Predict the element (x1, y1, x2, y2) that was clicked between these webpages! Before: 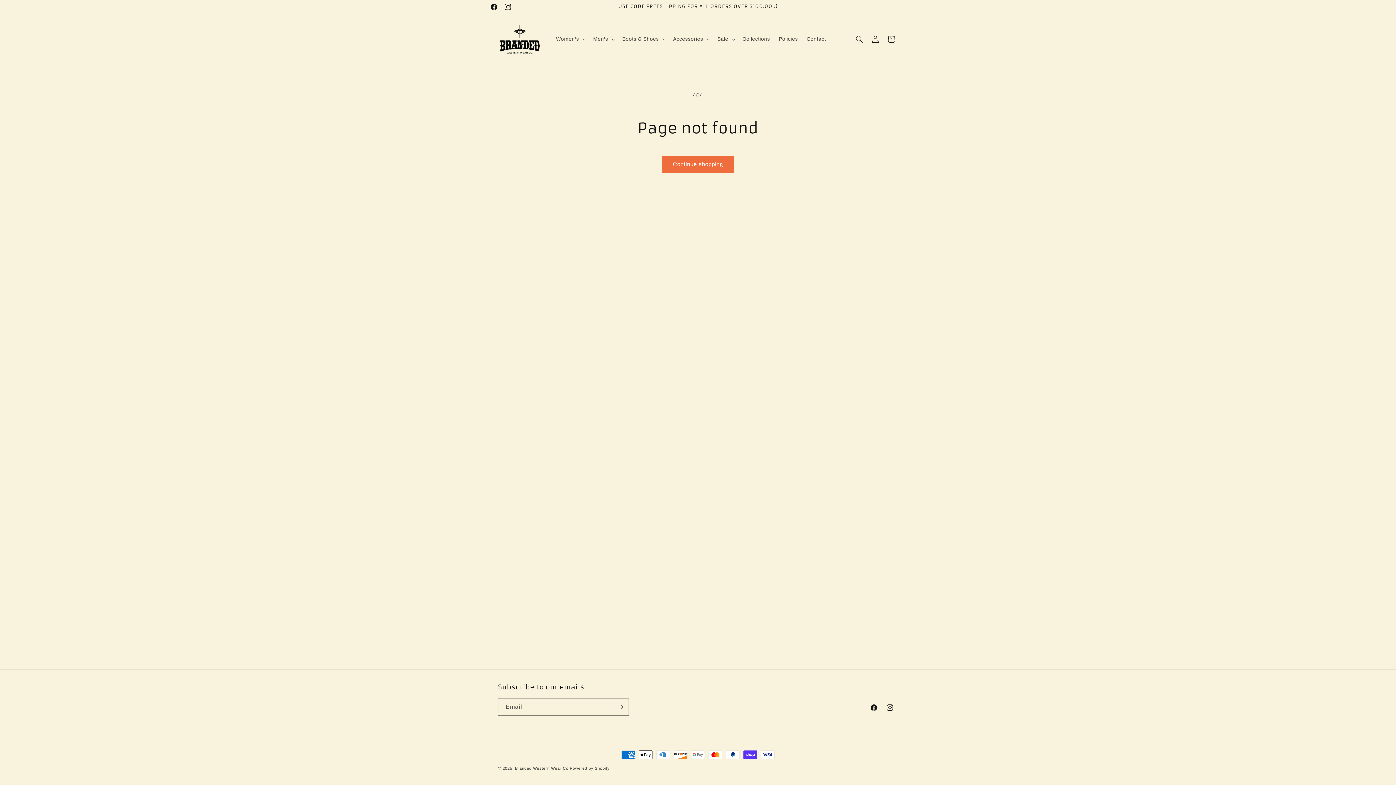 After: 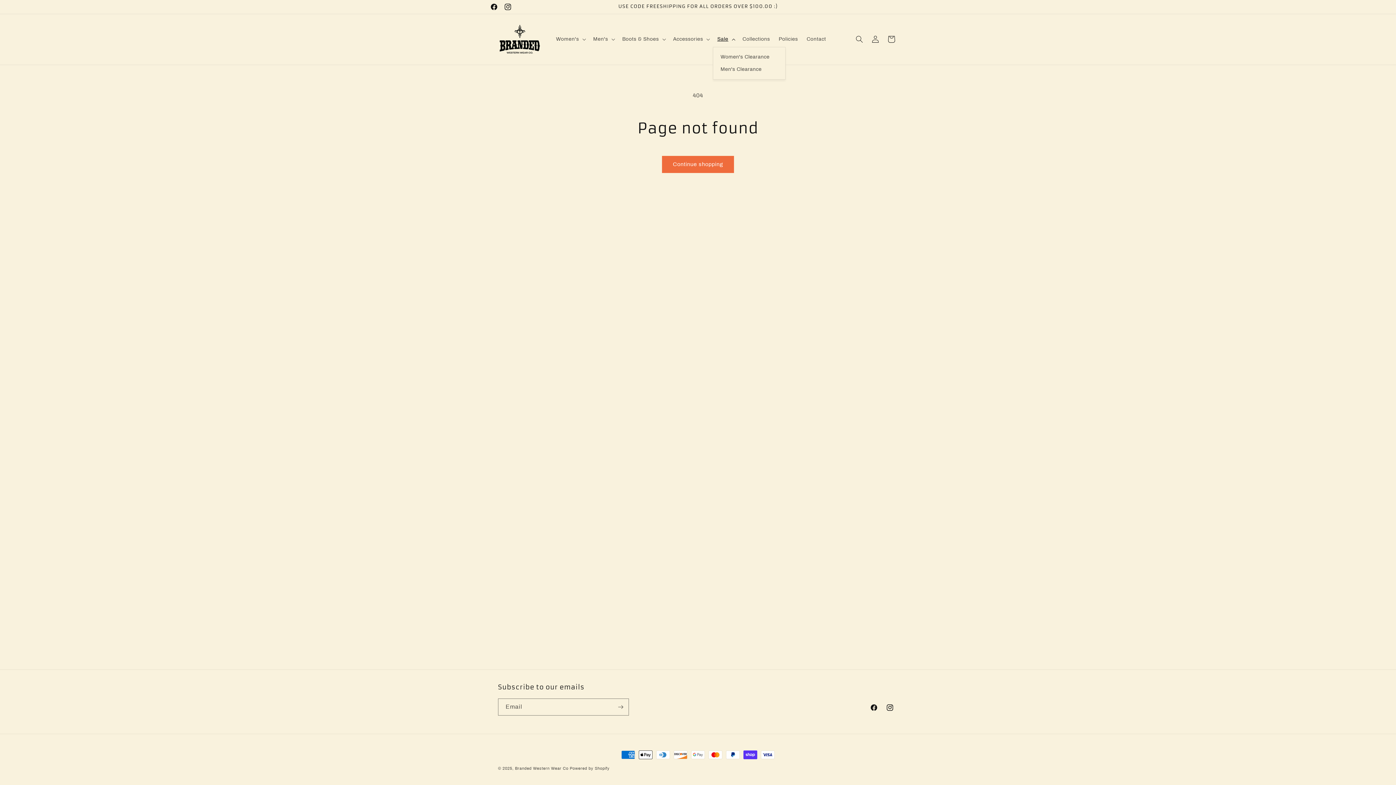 Action: label: Sale bbox: (713, 31, 738, 47)